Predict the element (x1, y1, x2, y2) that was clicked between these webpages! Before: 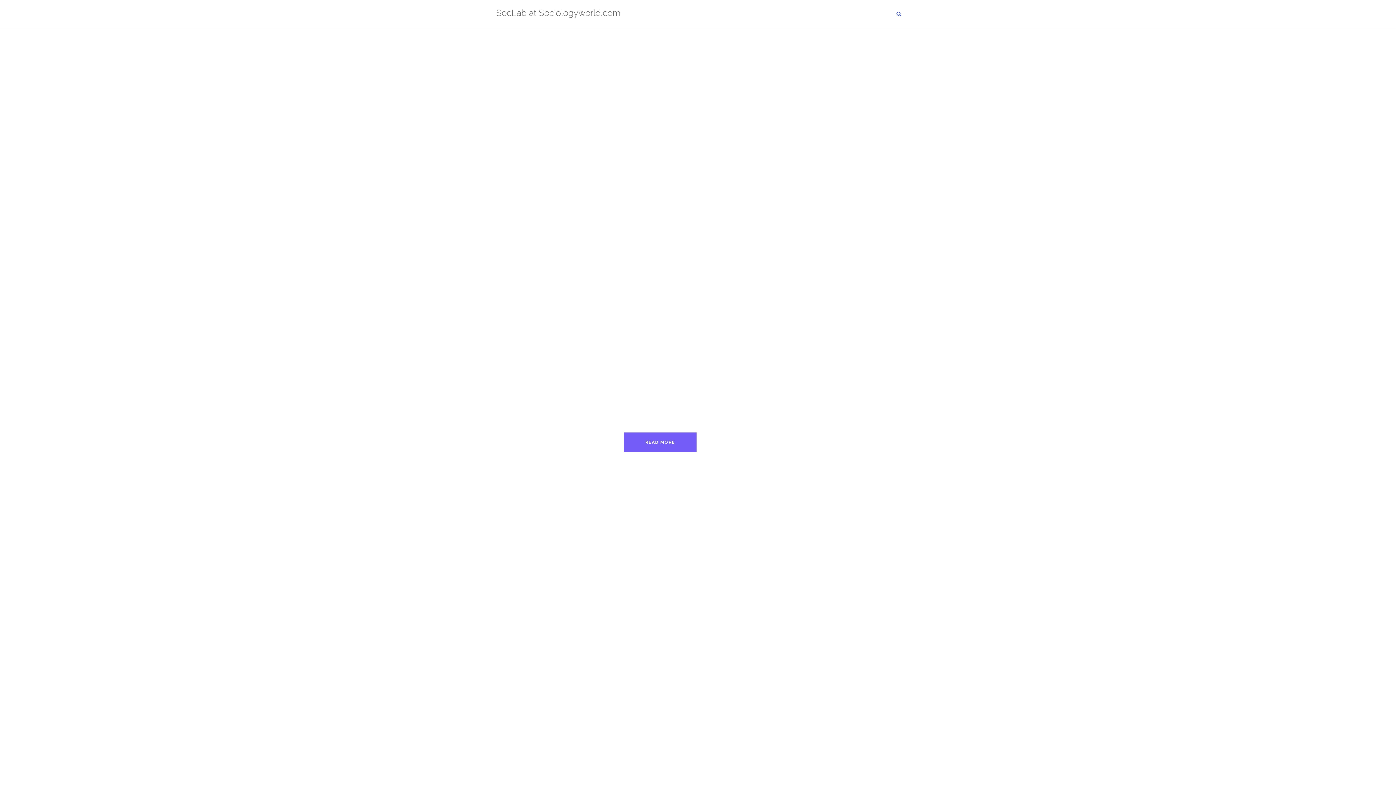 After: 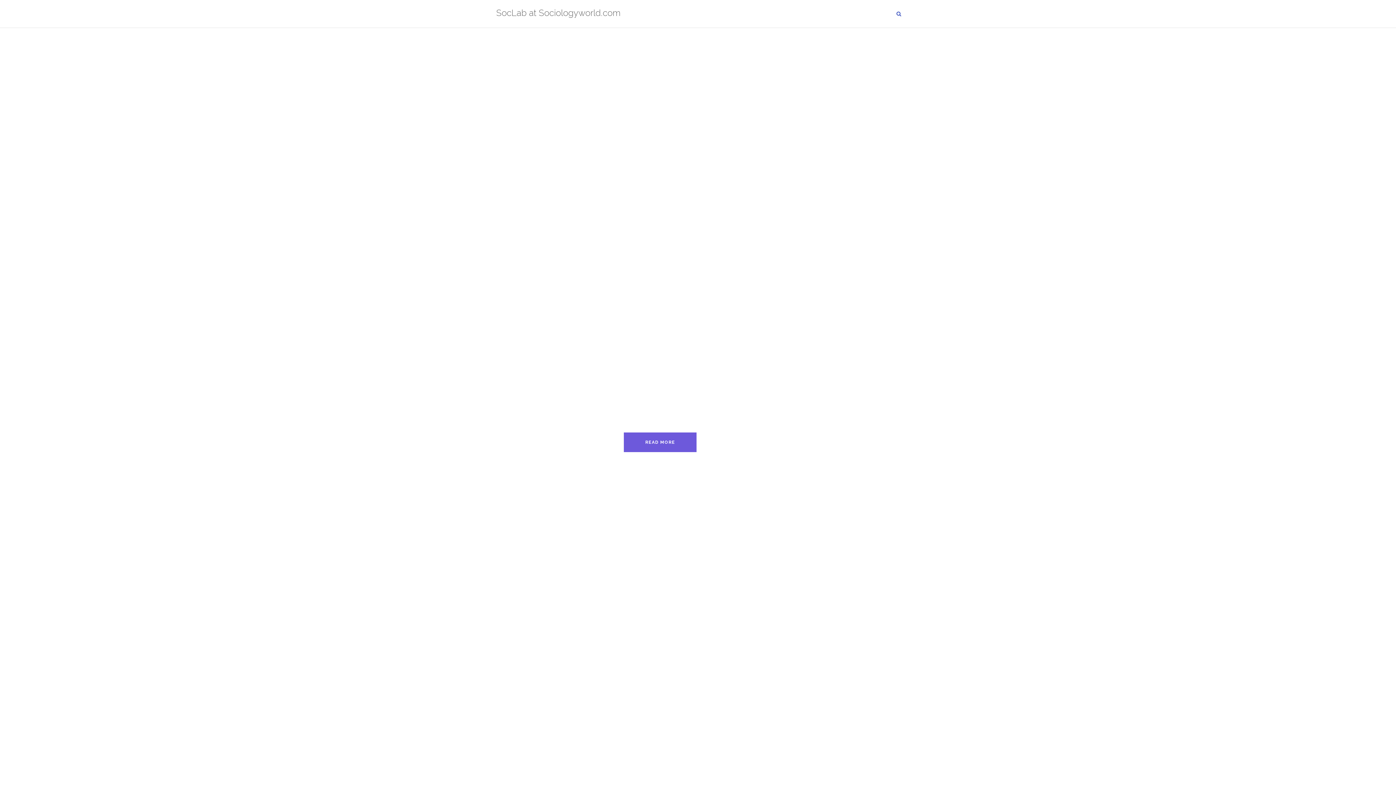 Action: bbox: (623, 432, 696, 452) label: READ MORE